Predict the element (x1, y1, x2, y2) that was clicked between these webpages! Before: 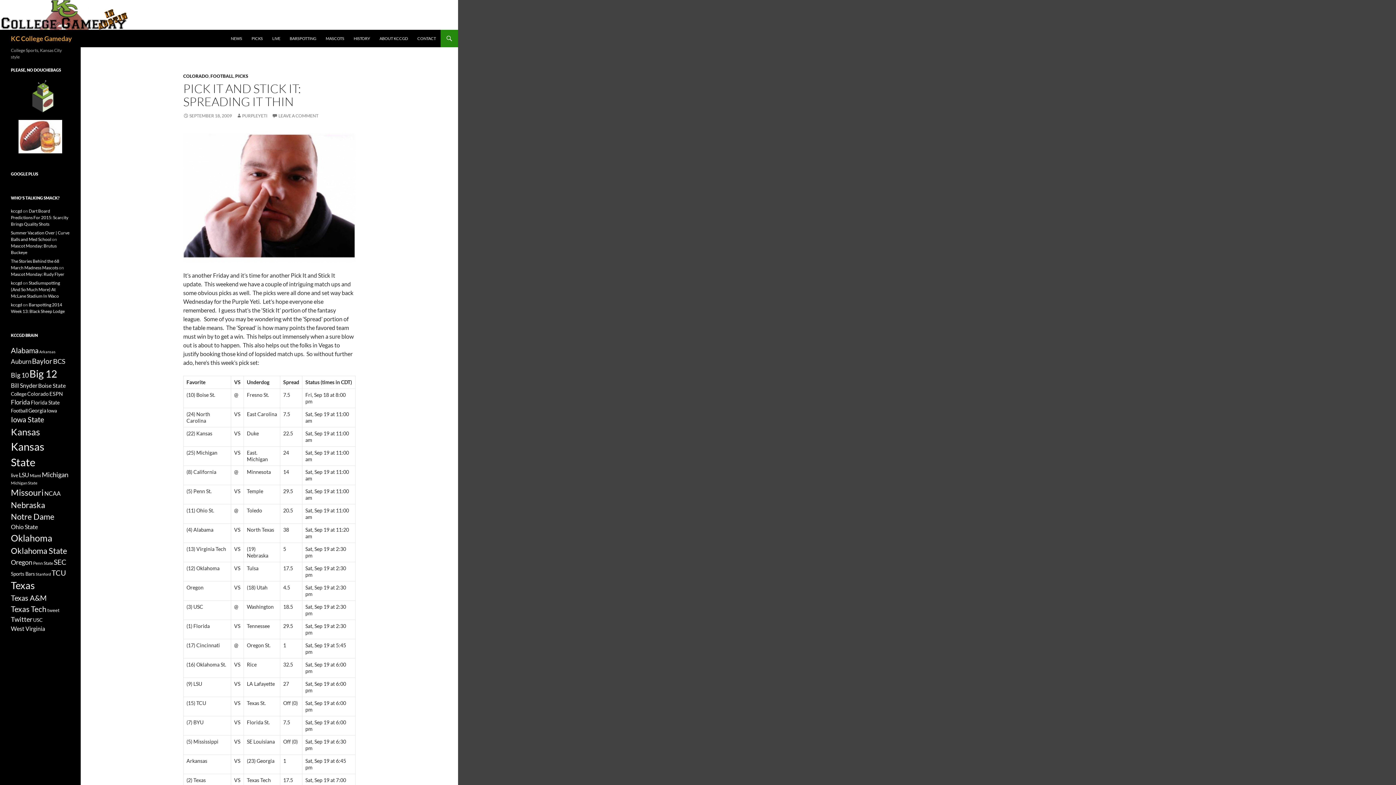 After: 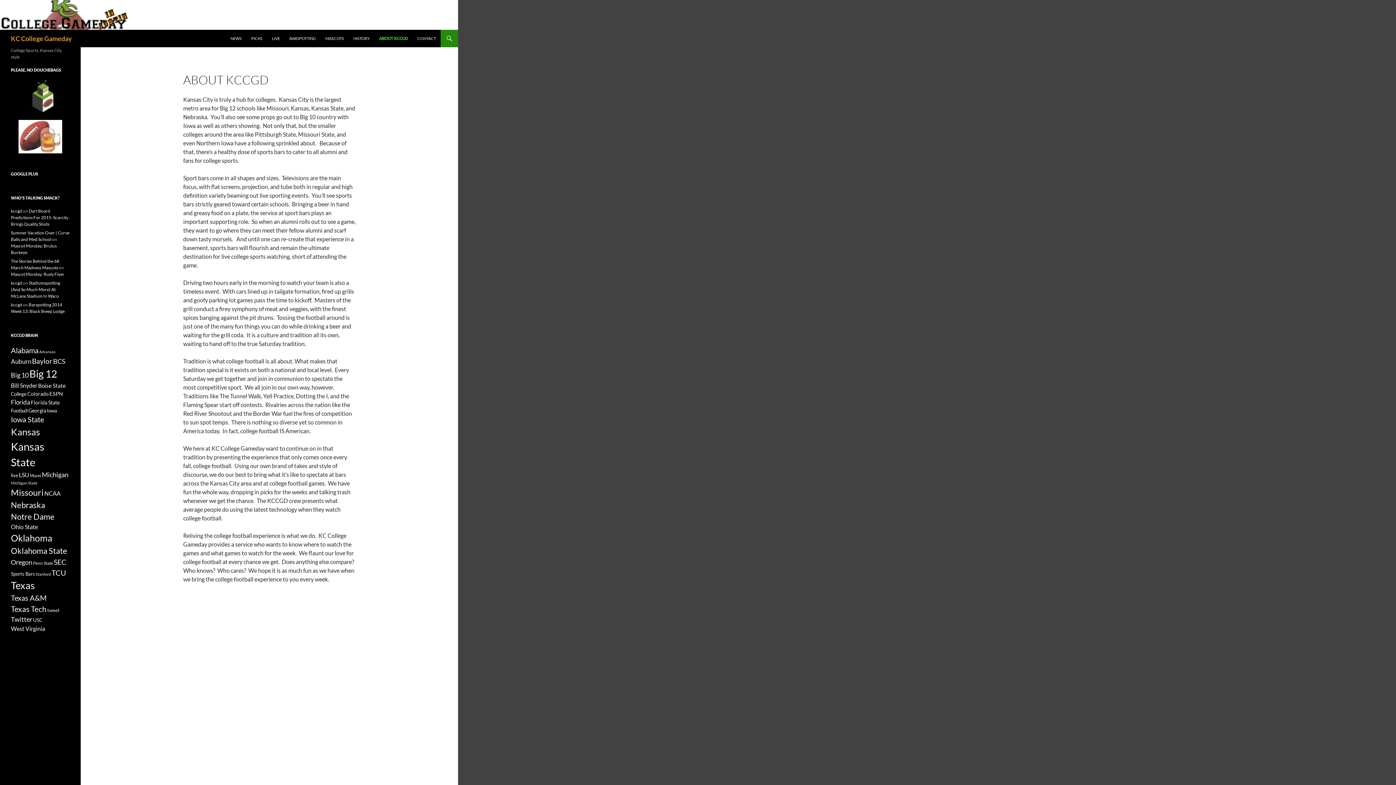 Action: bbox: (375, 29, 412, 47) label: ABOUT KCCGD